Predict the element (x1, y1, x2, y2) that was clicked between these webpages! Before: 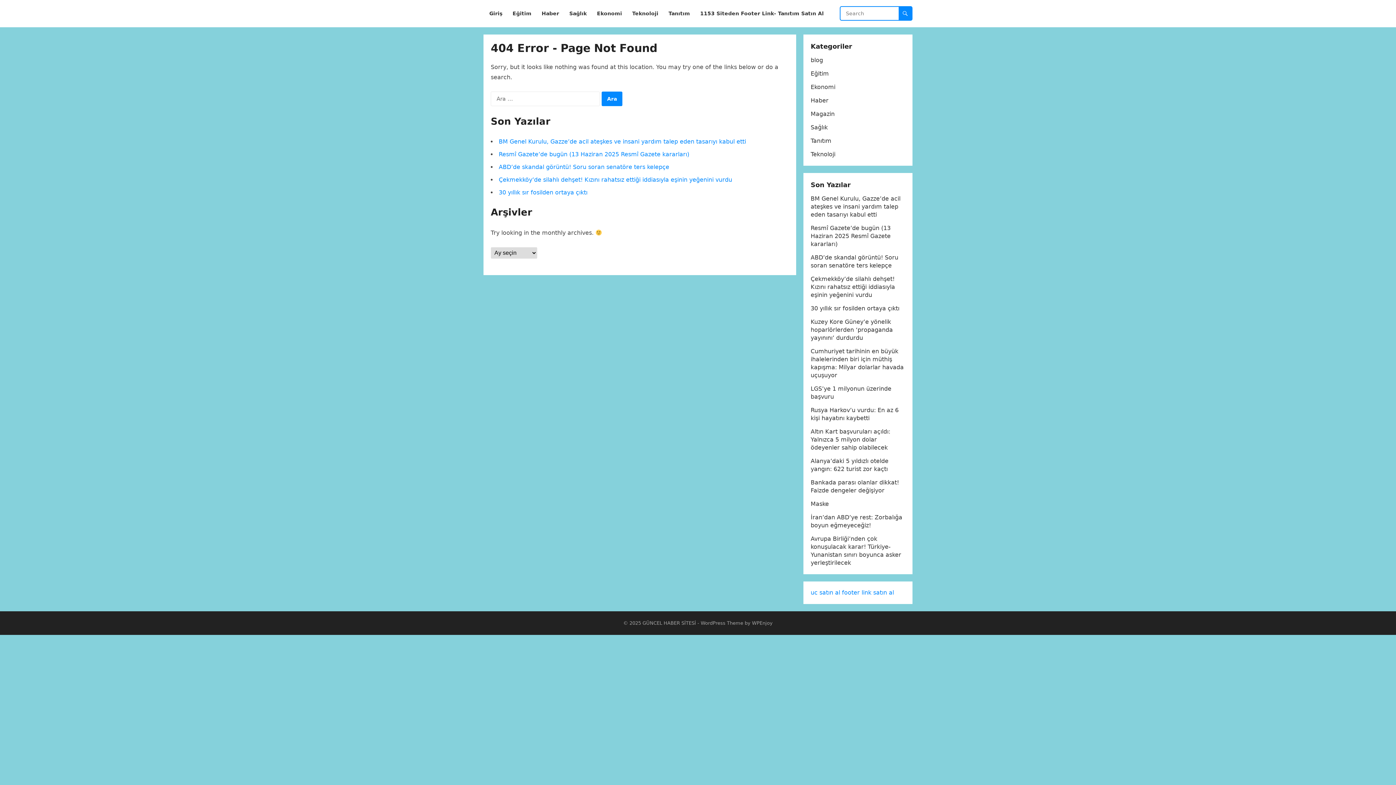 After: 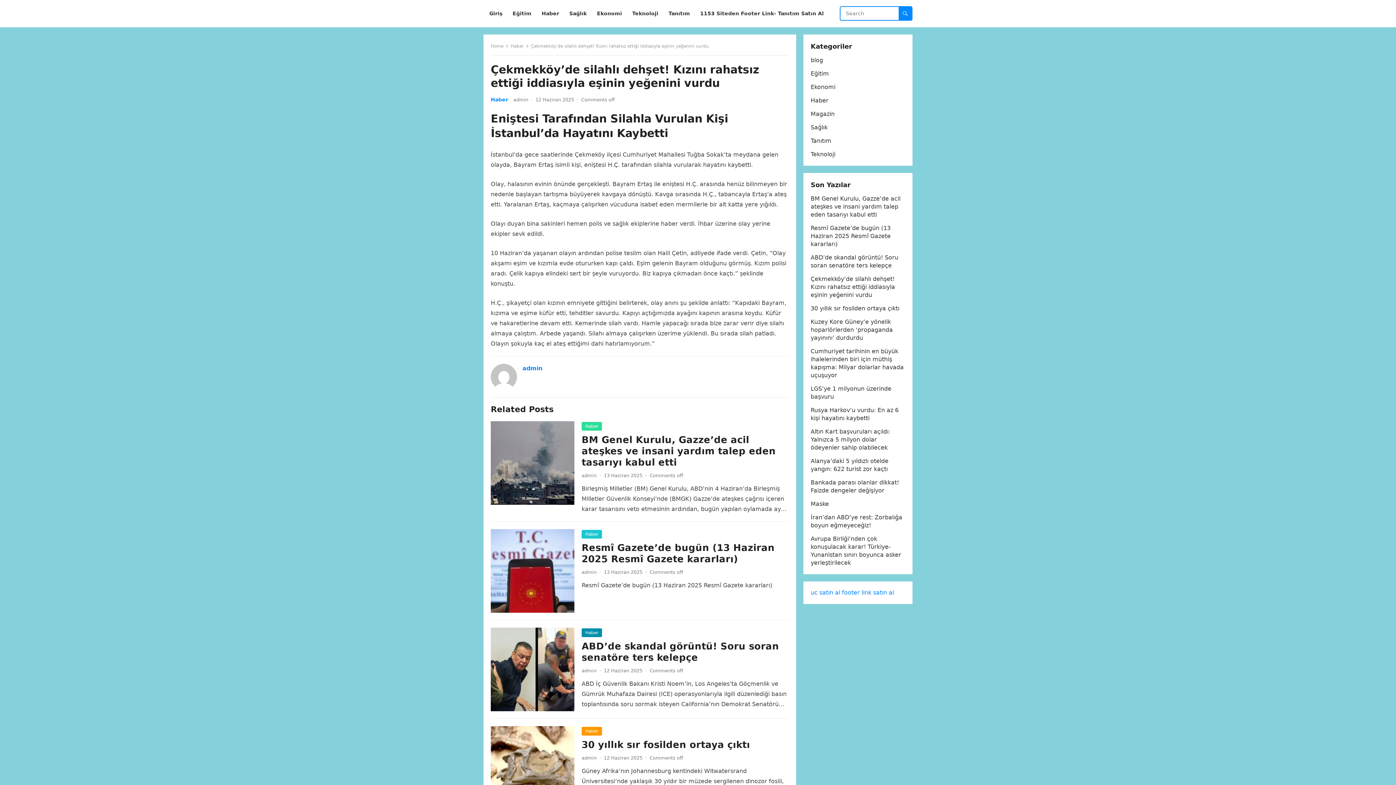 Action: label: Çekmekköy’de silahlı dehşet! Kızını rahatsız ettiği iddiasıyla eşinin yeğenini vurdu bbox: (810, 275, 895, 298)